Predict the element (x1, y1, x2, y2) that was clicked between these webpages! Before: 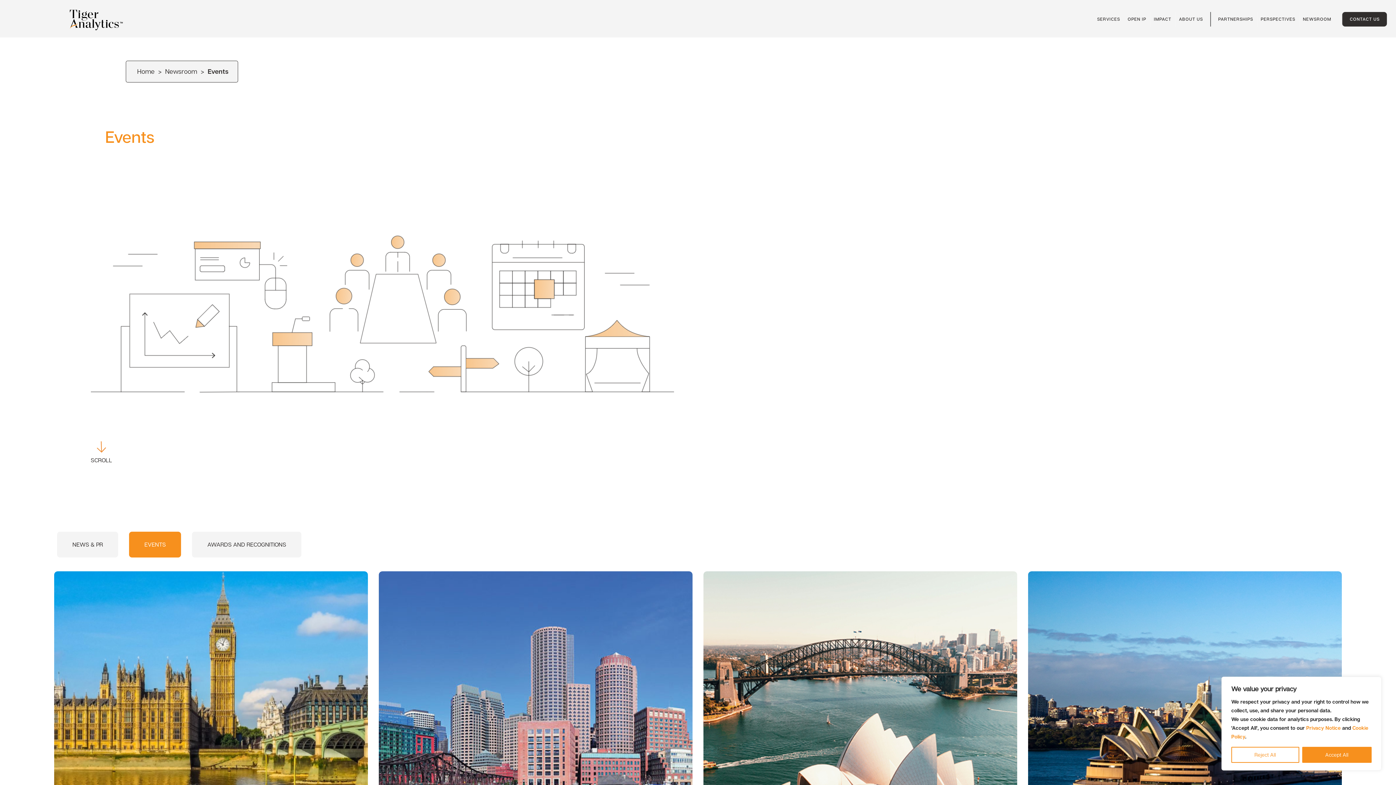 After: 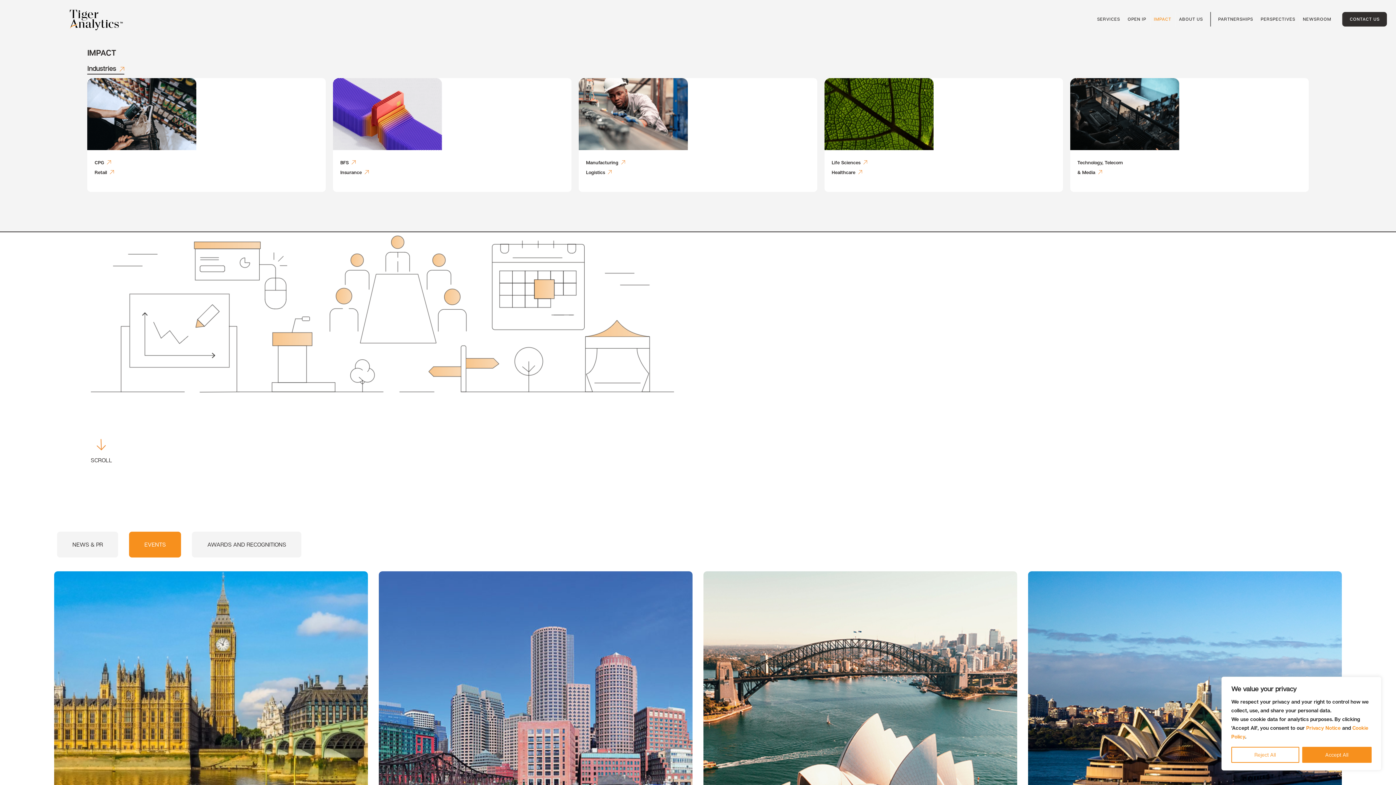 Action: bbox: (1150, 12, 1175, 26) label: IMPACT